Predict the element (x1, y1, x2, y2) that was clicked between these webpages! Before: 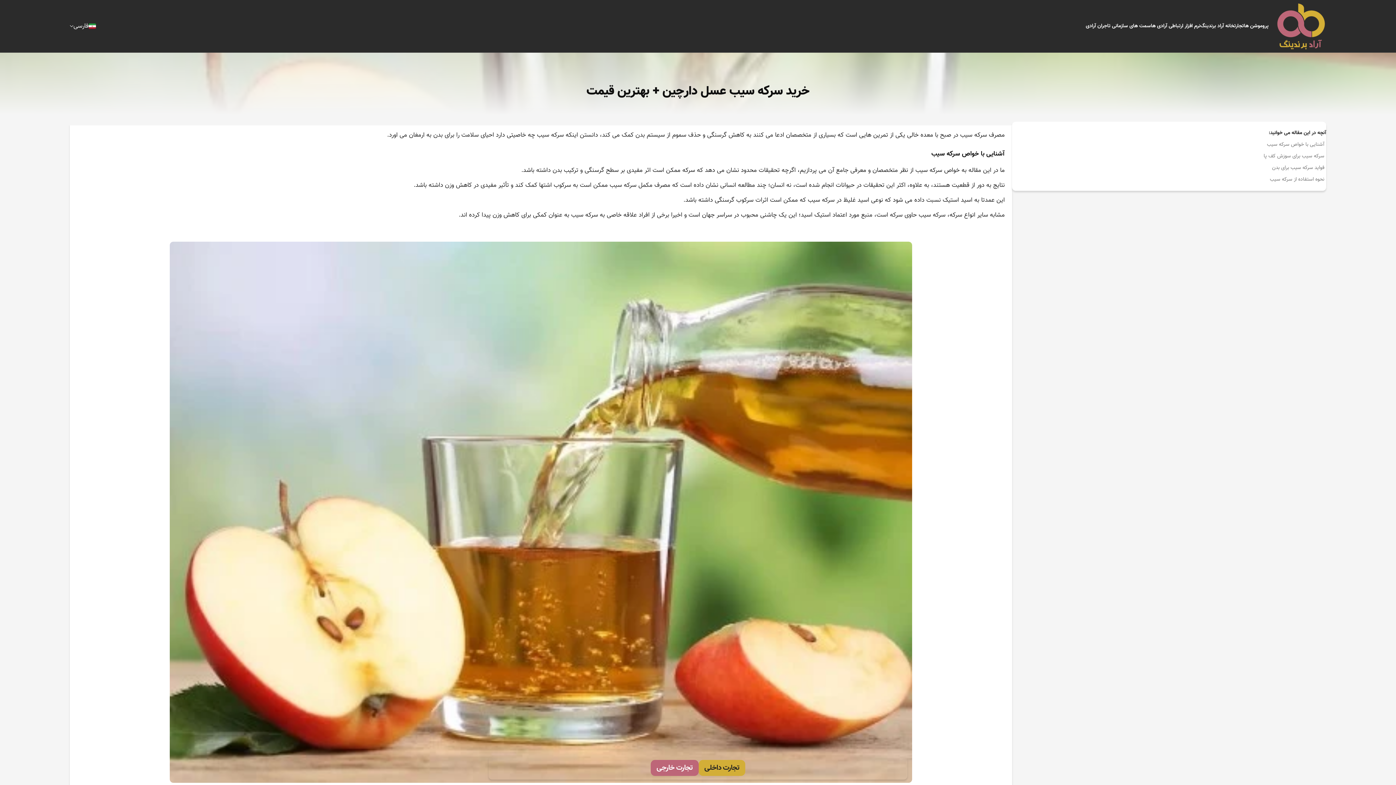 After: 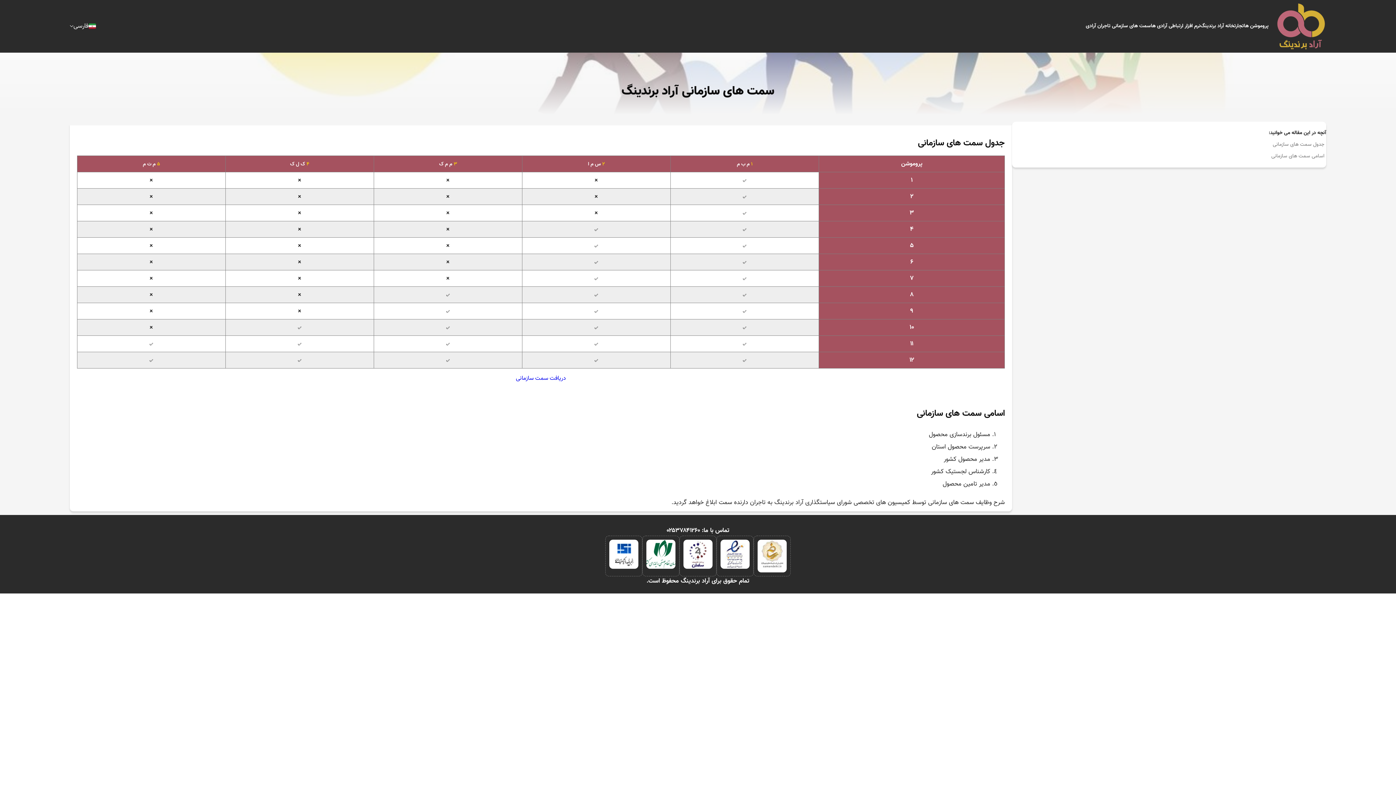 Action: bbox: (1086, 22, 1151, 30) label: سمت های سازمانی تاجران آرادی